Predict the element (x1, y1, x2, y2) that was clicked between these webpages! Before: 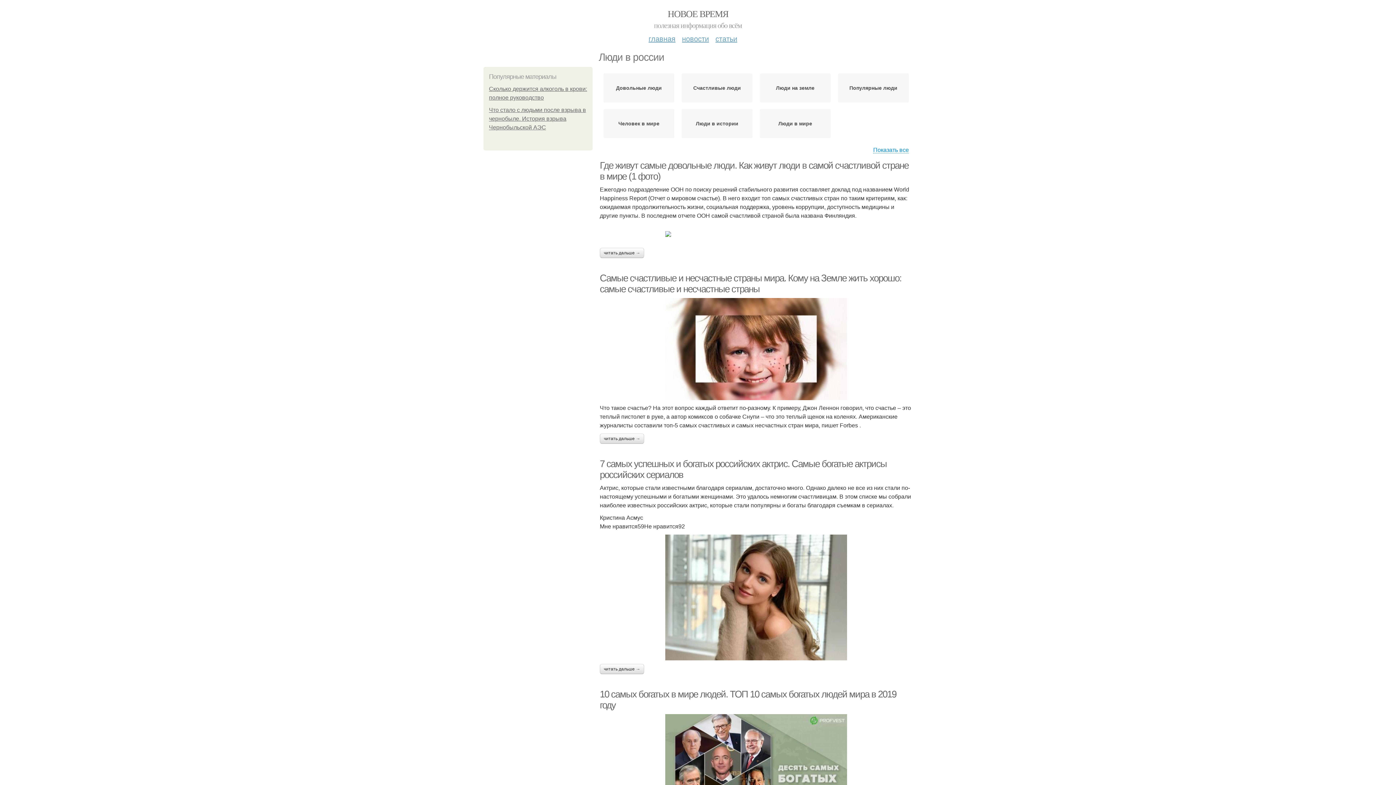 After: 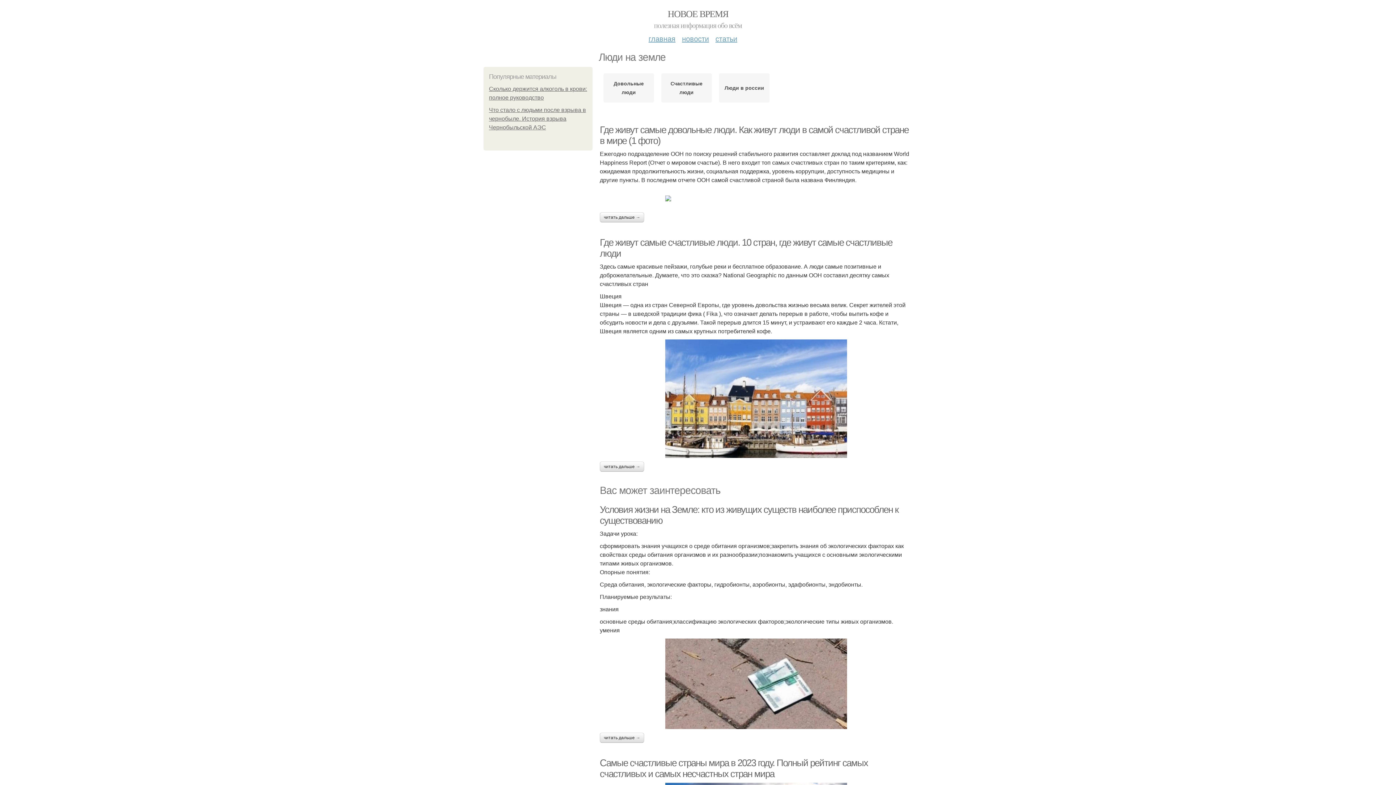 Action: label: Люди на земле bbox: (776, 83, 814, 92)